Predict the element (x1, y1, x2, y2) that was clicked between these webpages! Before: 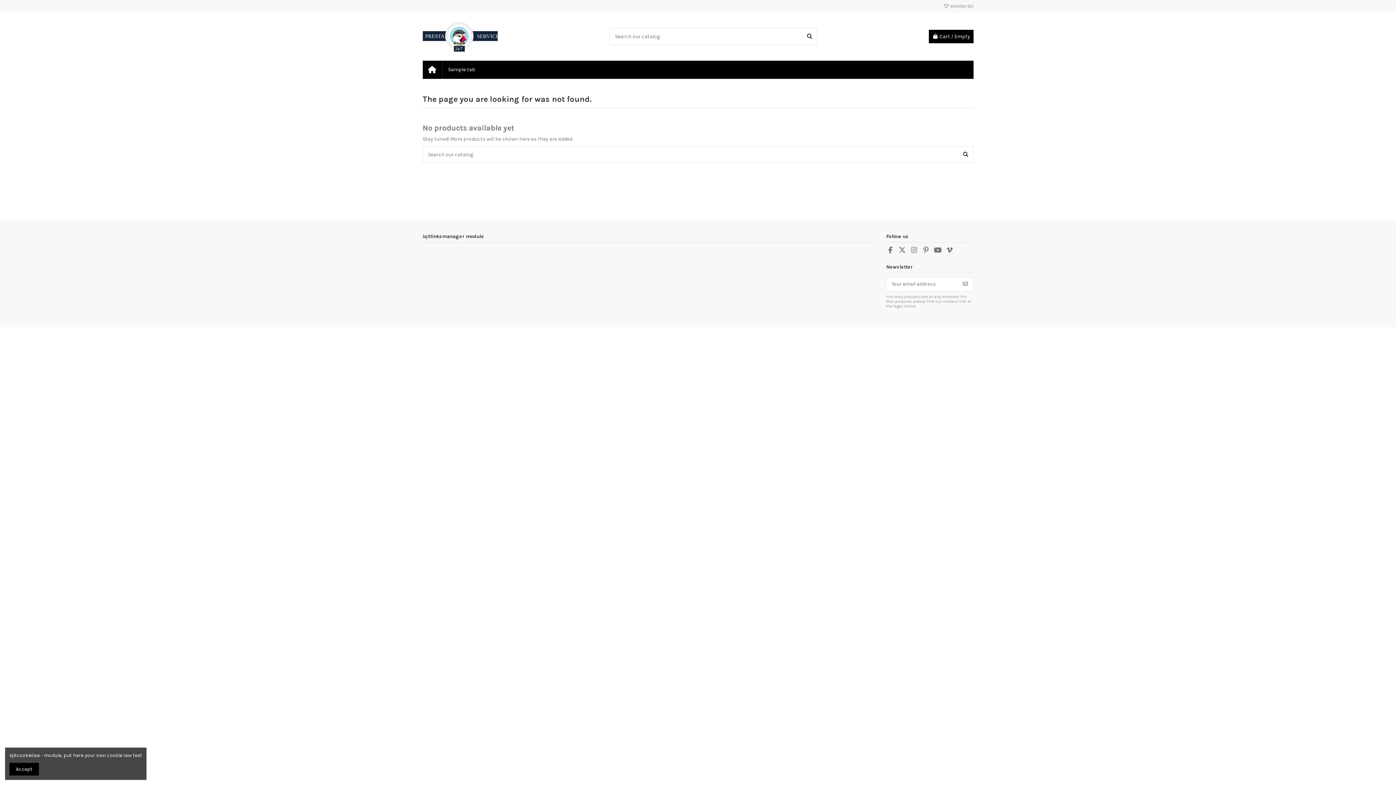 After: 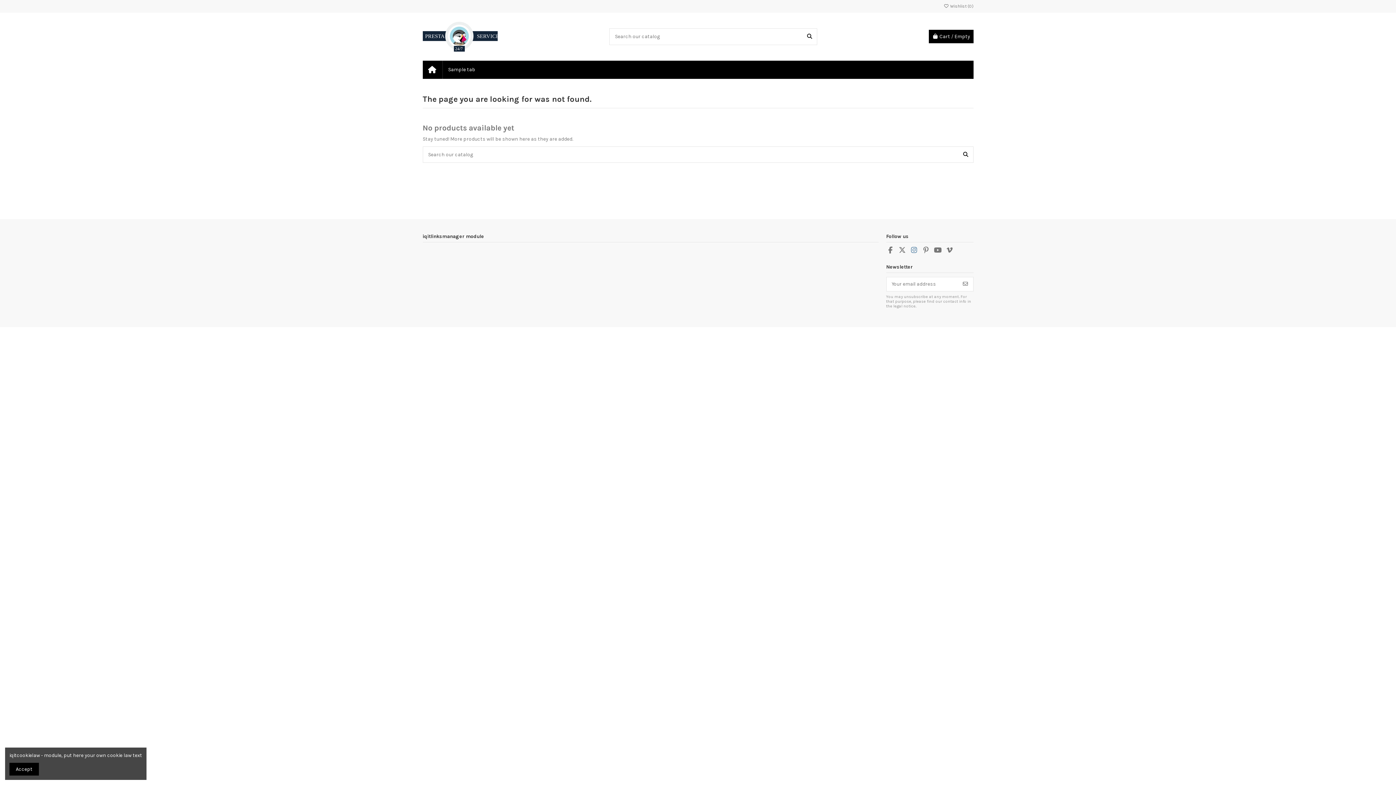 Action: bbox: (910, 246, 918, 254)